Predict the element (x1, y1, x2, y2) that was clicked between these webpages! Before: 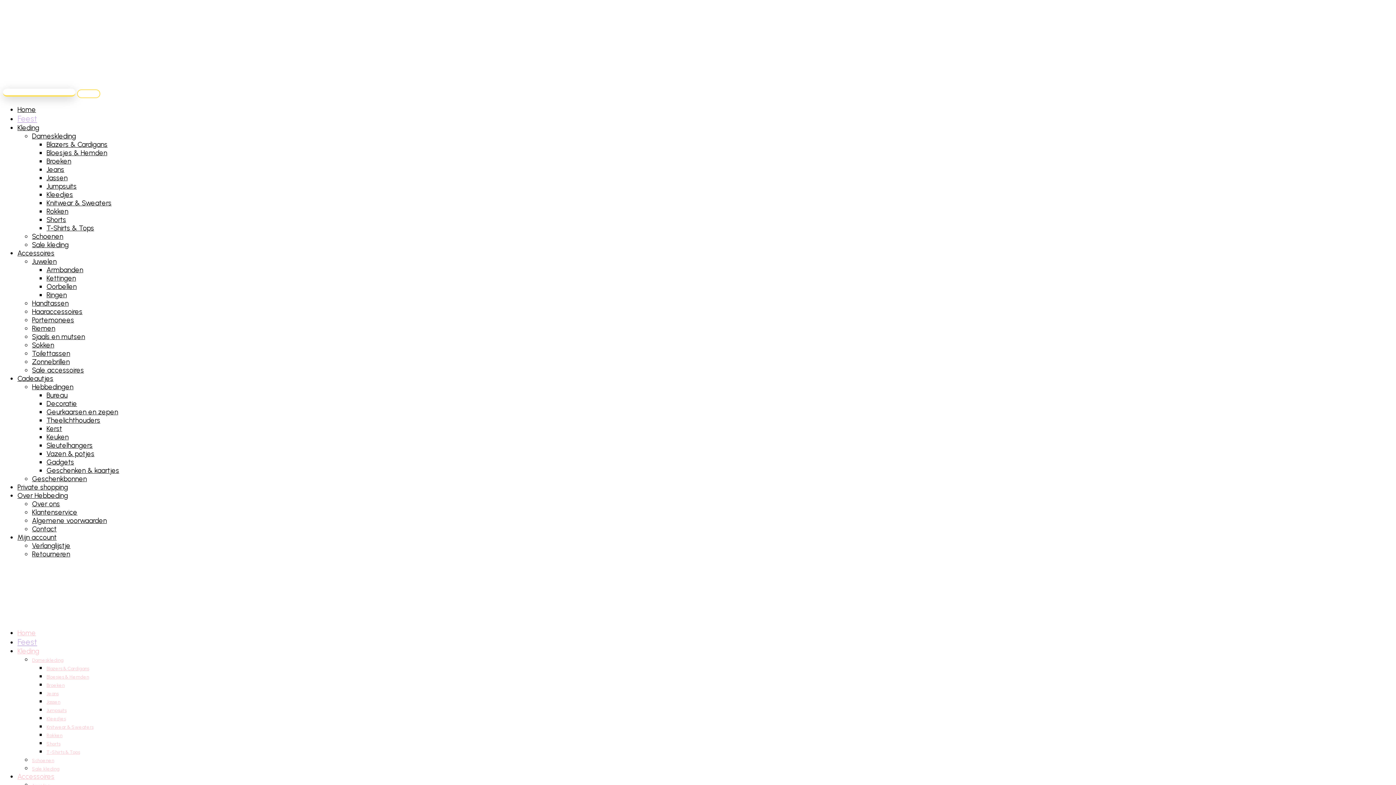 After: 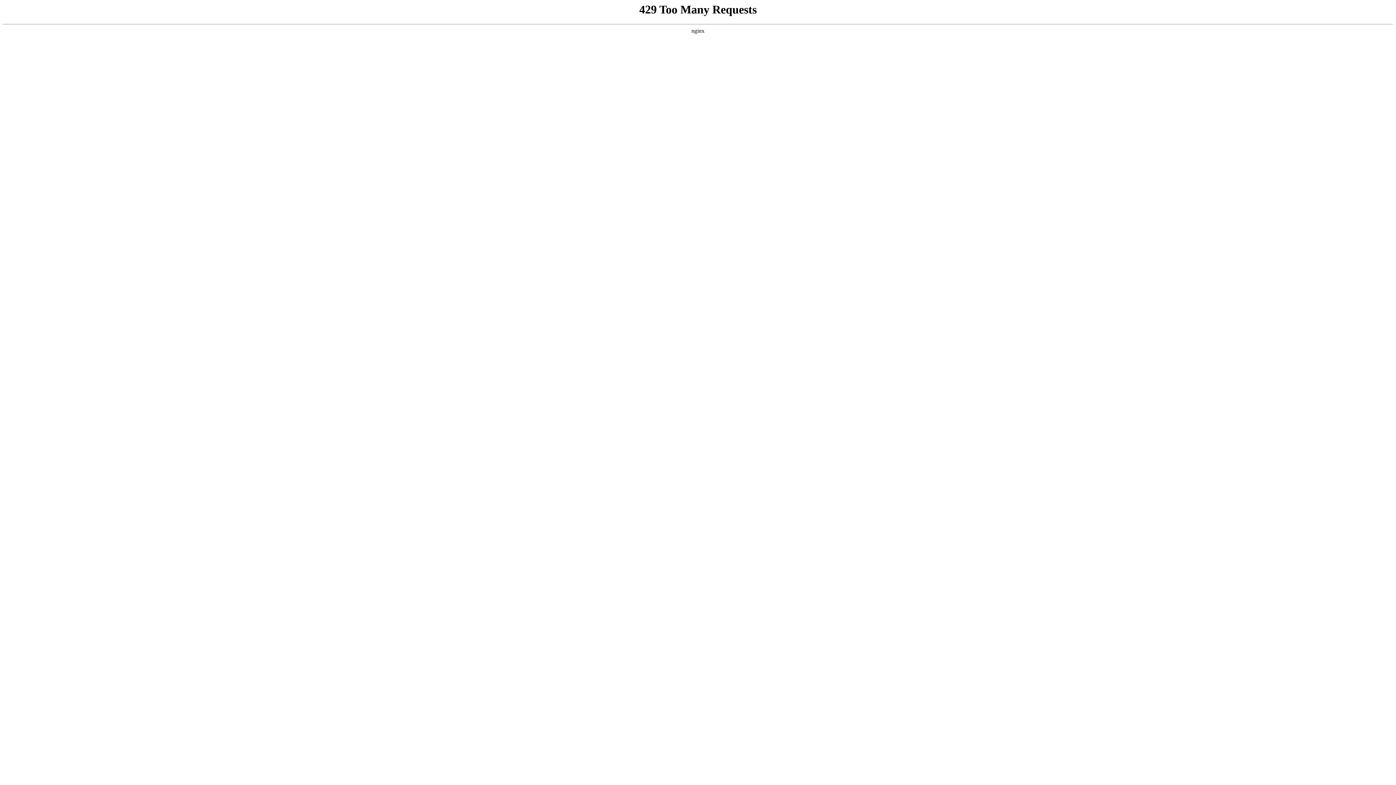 Action: bbox: (46, 441, 92, 449) label: Sleutelhangers